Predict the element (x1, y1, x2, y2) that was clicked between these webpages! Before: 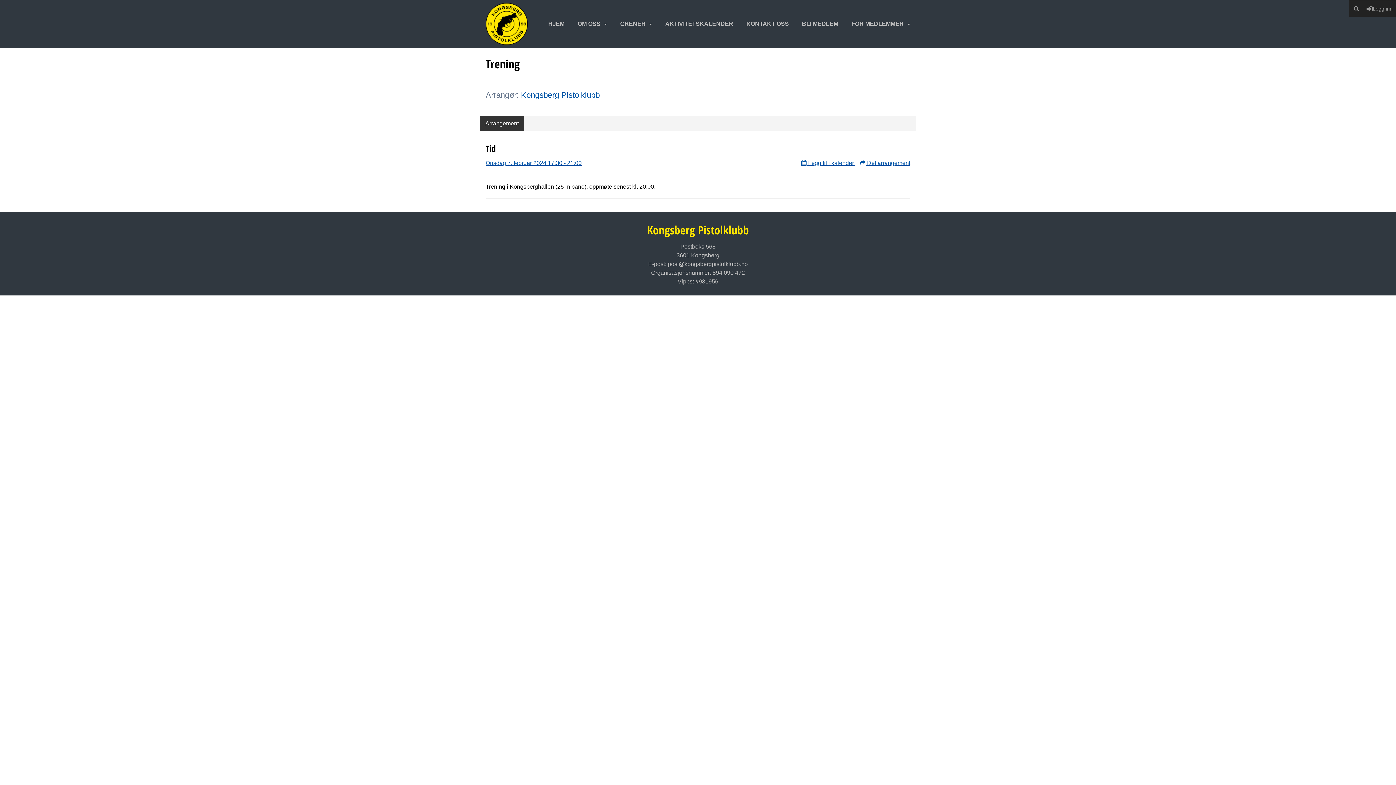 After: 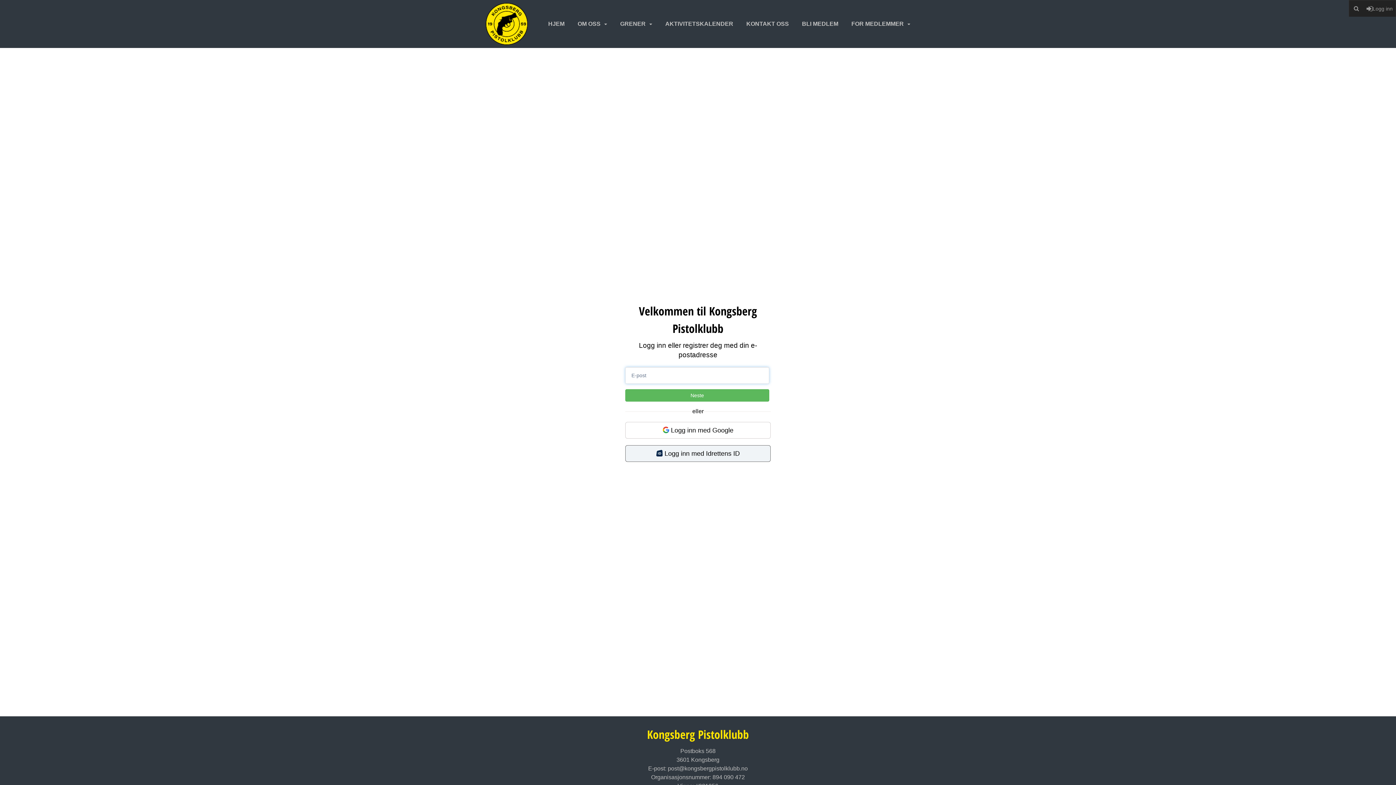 Action: label: Logg inn bbox: (1364, 0, 1396, 16)